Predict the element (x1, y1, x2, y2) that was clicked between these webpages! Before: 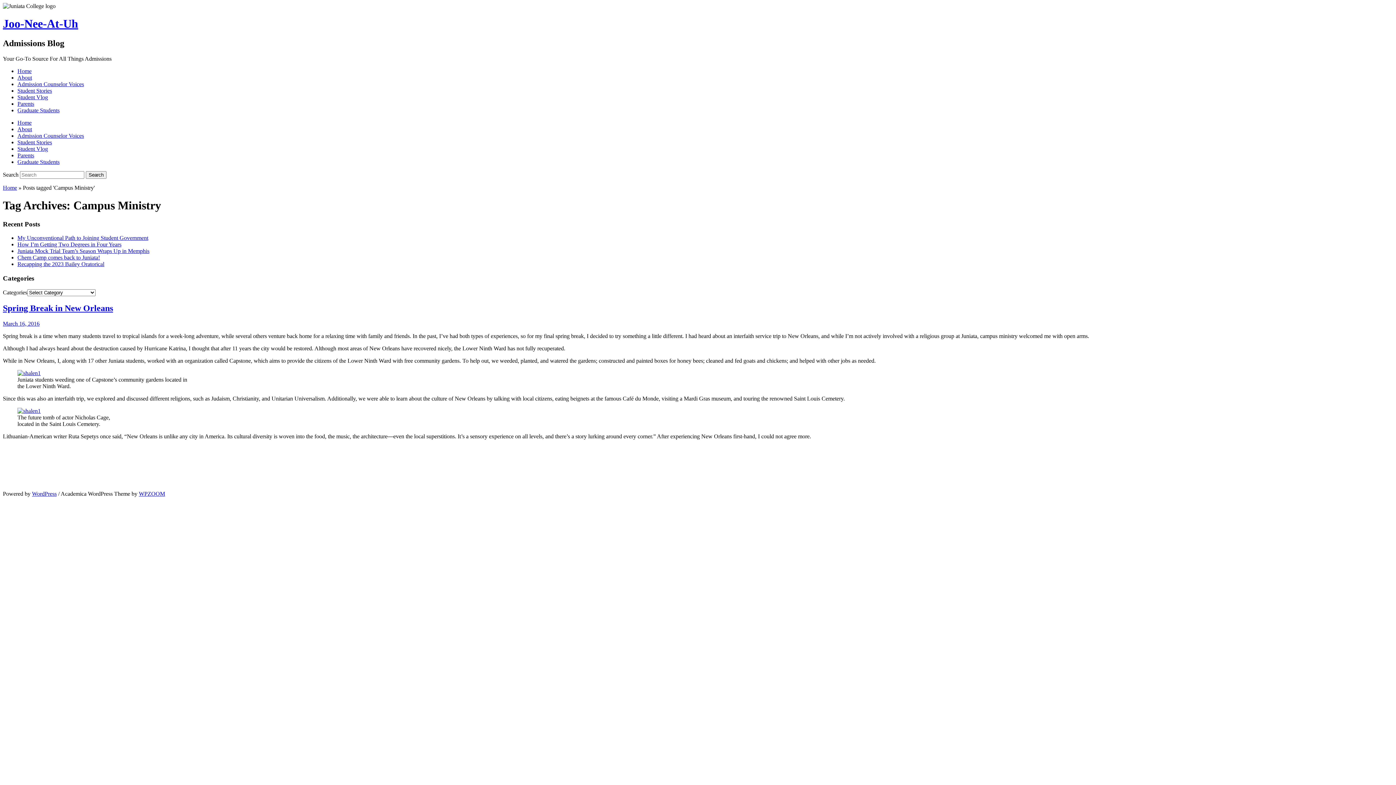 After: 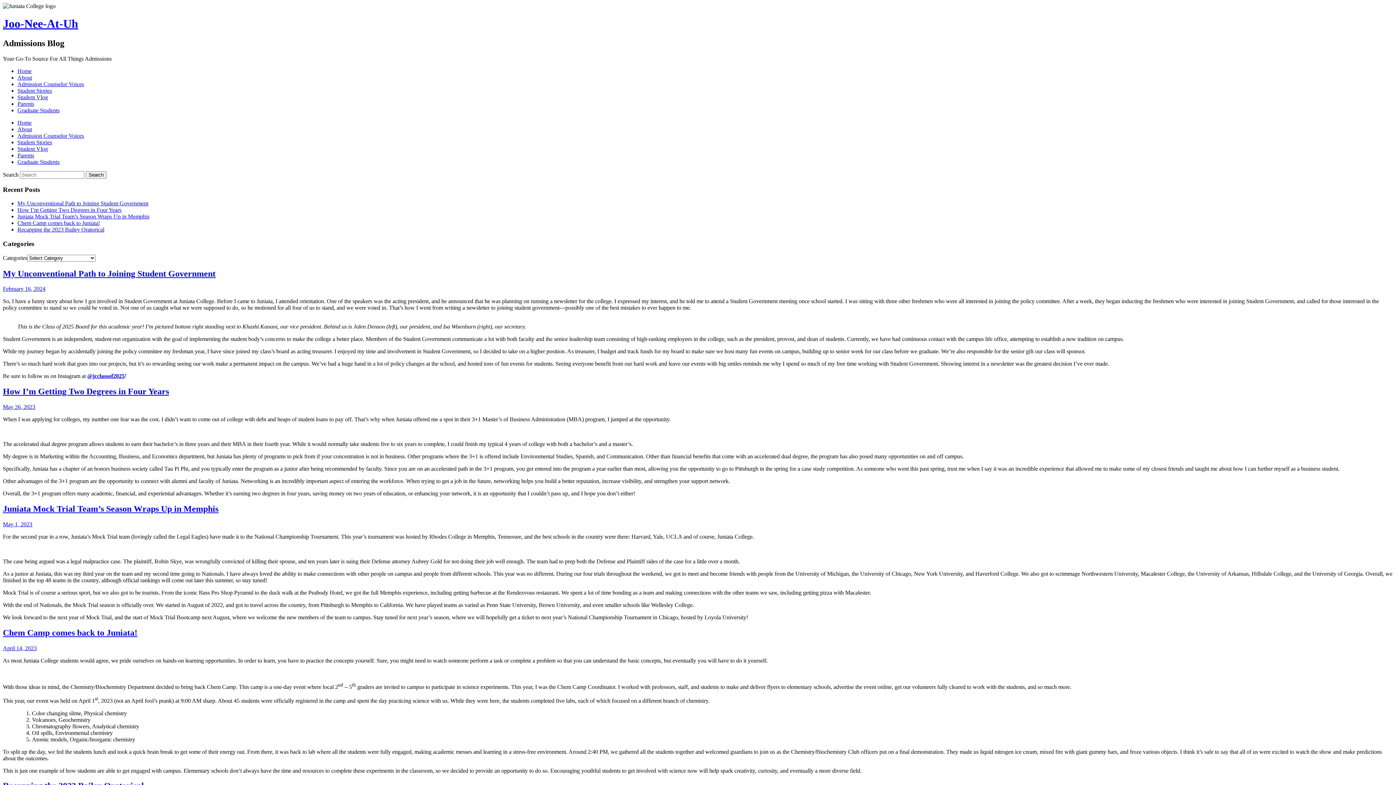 Action: bbox: (17, 67, 31, 74) label: Home